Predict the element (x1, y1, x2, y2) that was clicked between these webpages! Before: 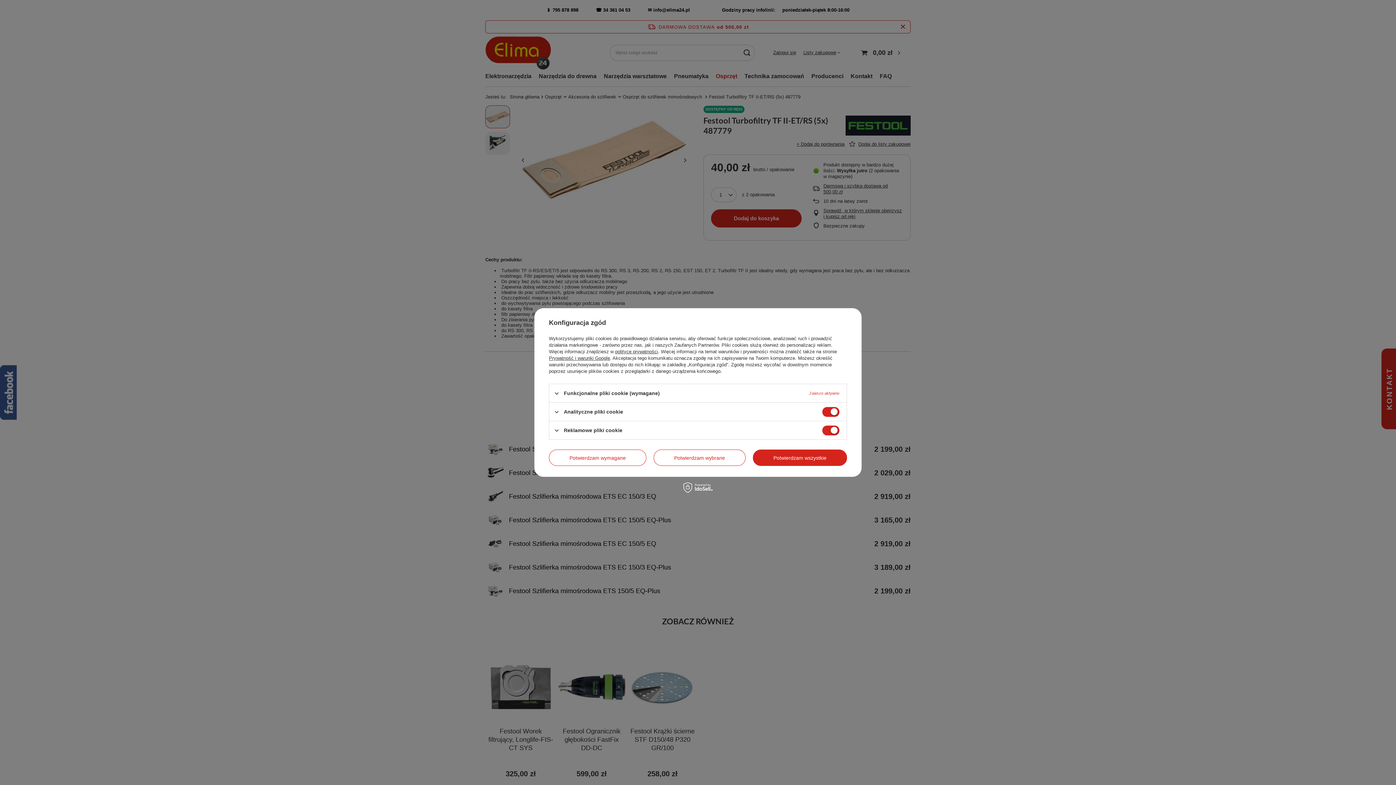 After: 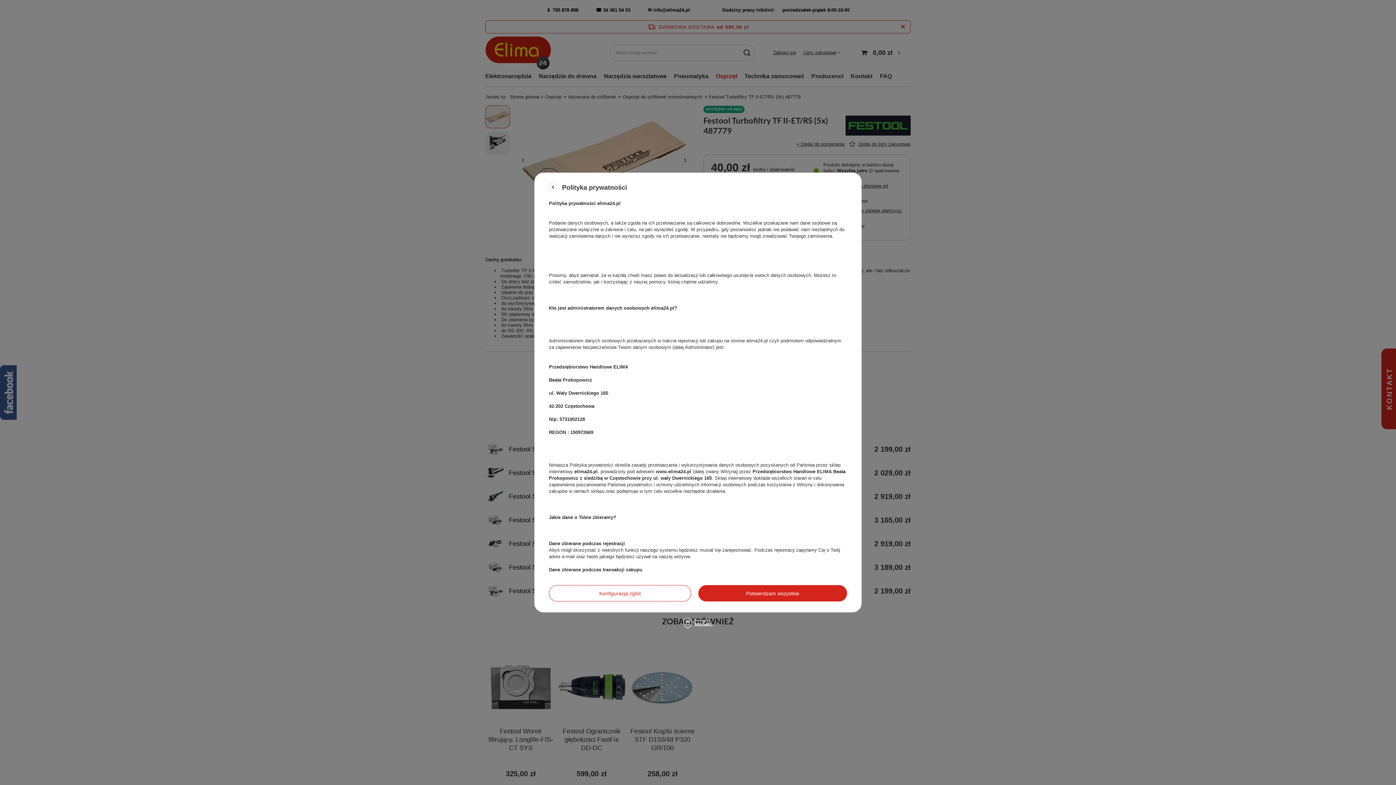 Action: label: polityce prywatności bbox: (615, 349, 658, 354)